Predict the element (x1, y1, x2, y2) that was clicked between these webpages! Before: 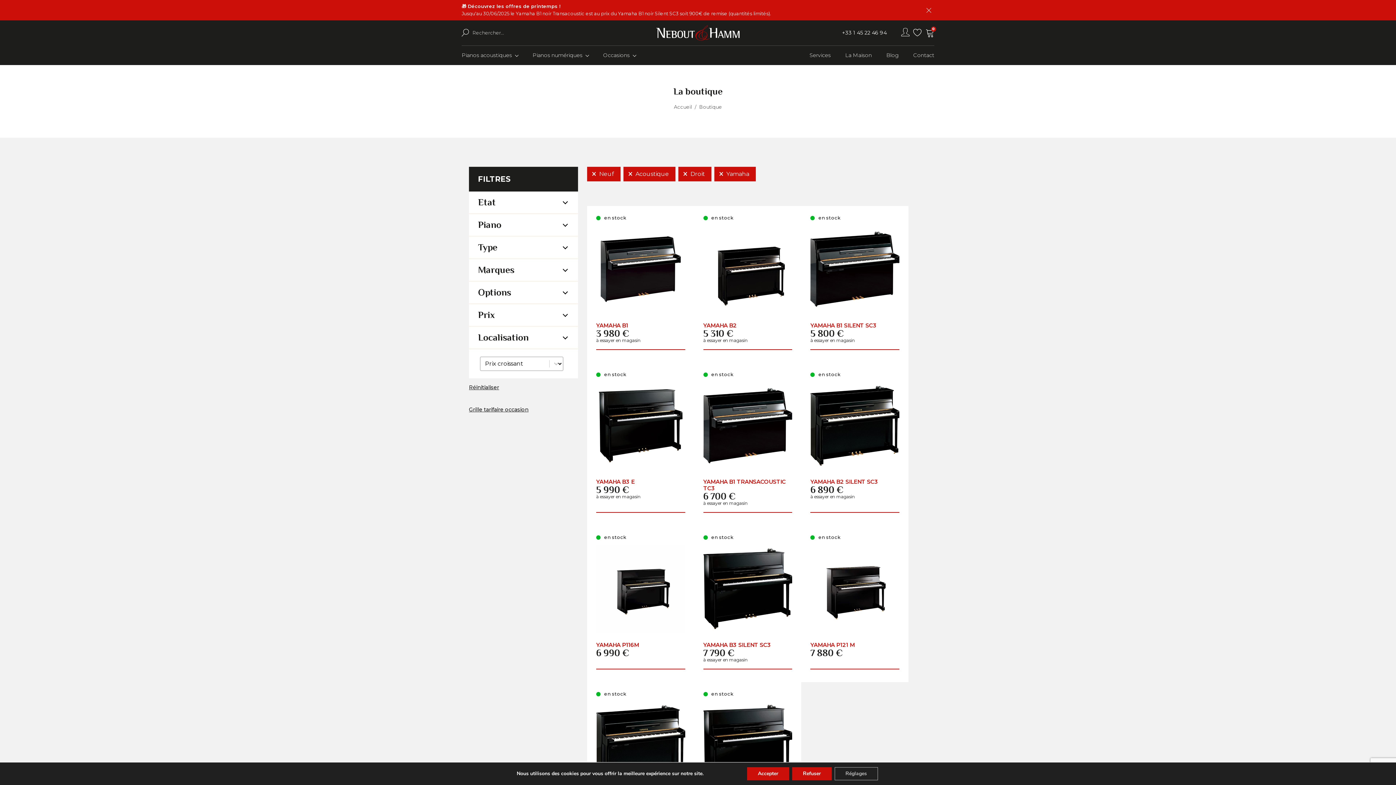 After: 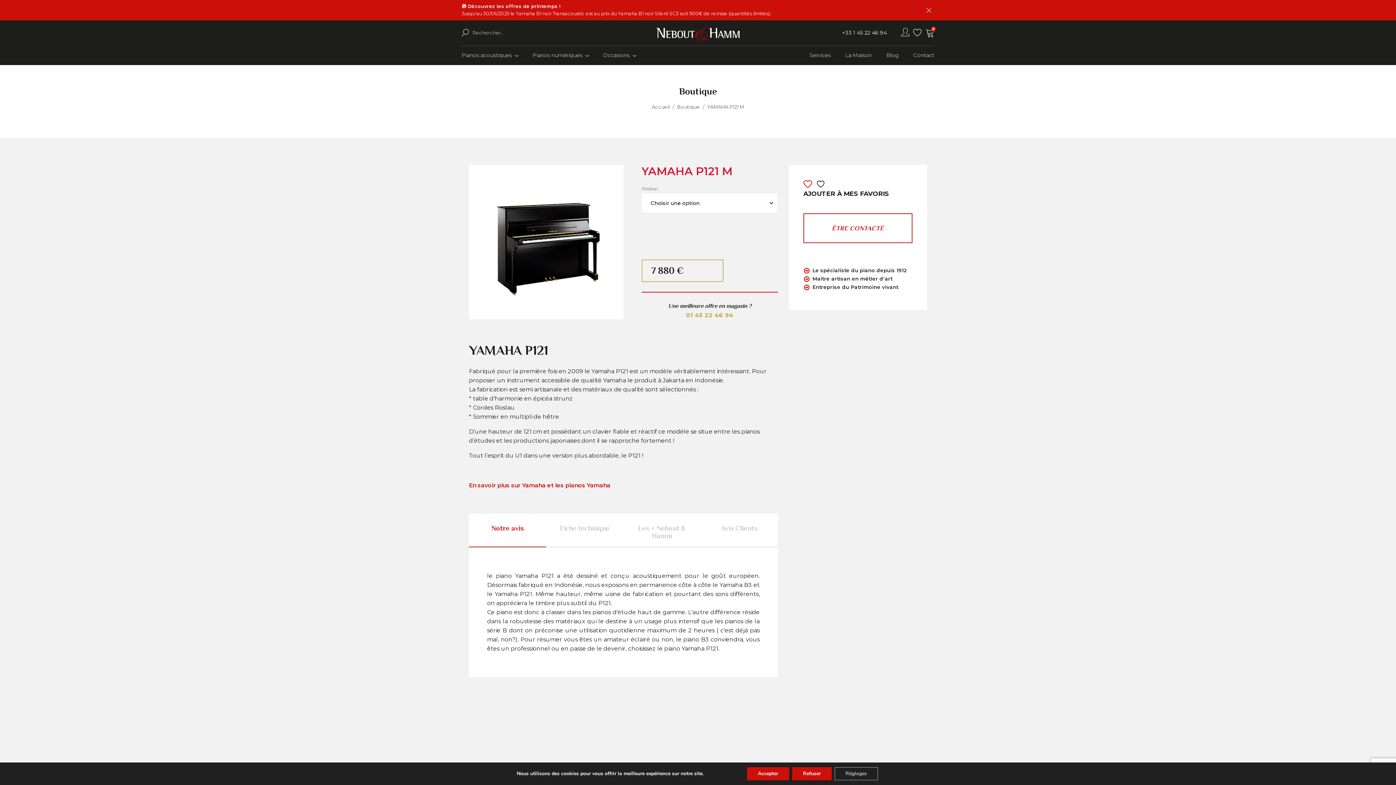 Action: bbox: (801, 525, 908, 682) label: en stock
YAMAHA P121 M
7 880 €